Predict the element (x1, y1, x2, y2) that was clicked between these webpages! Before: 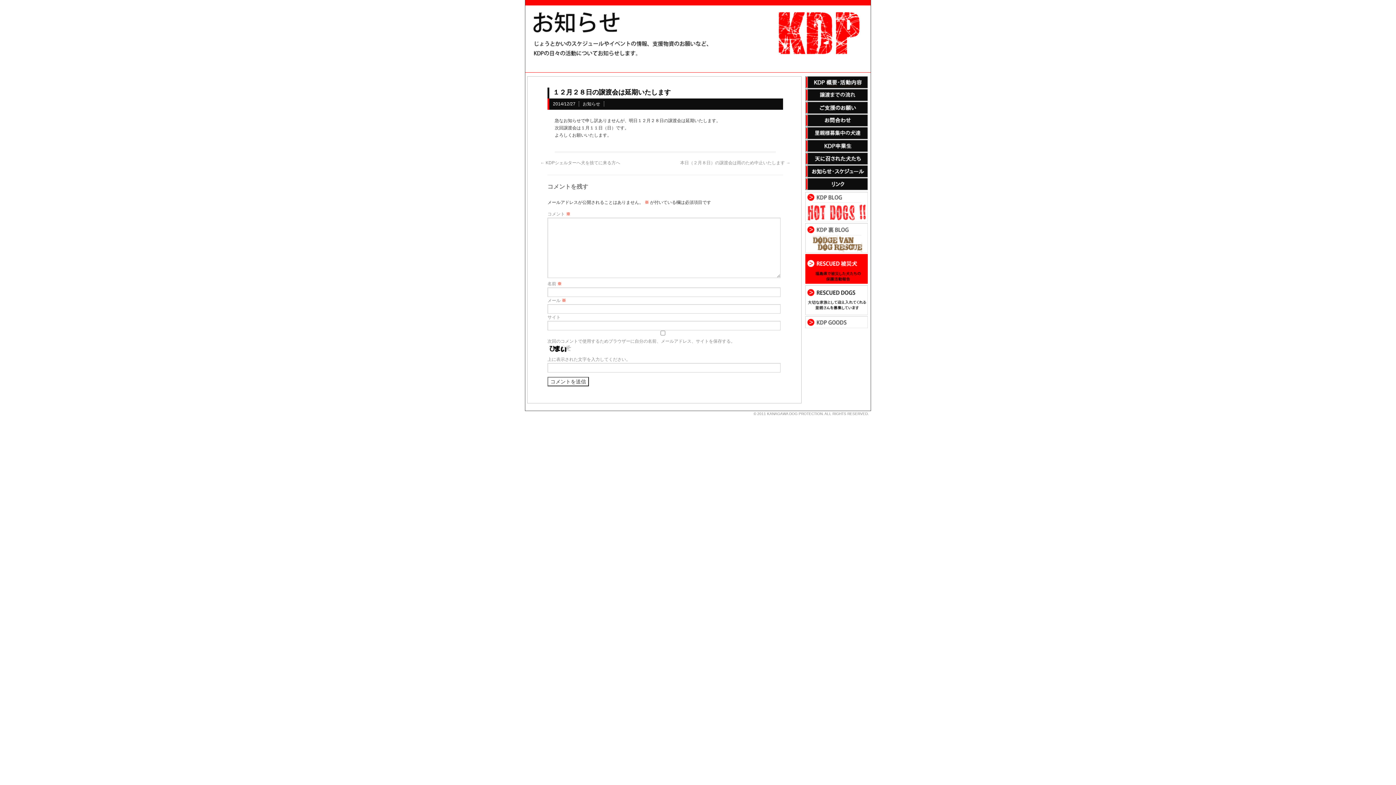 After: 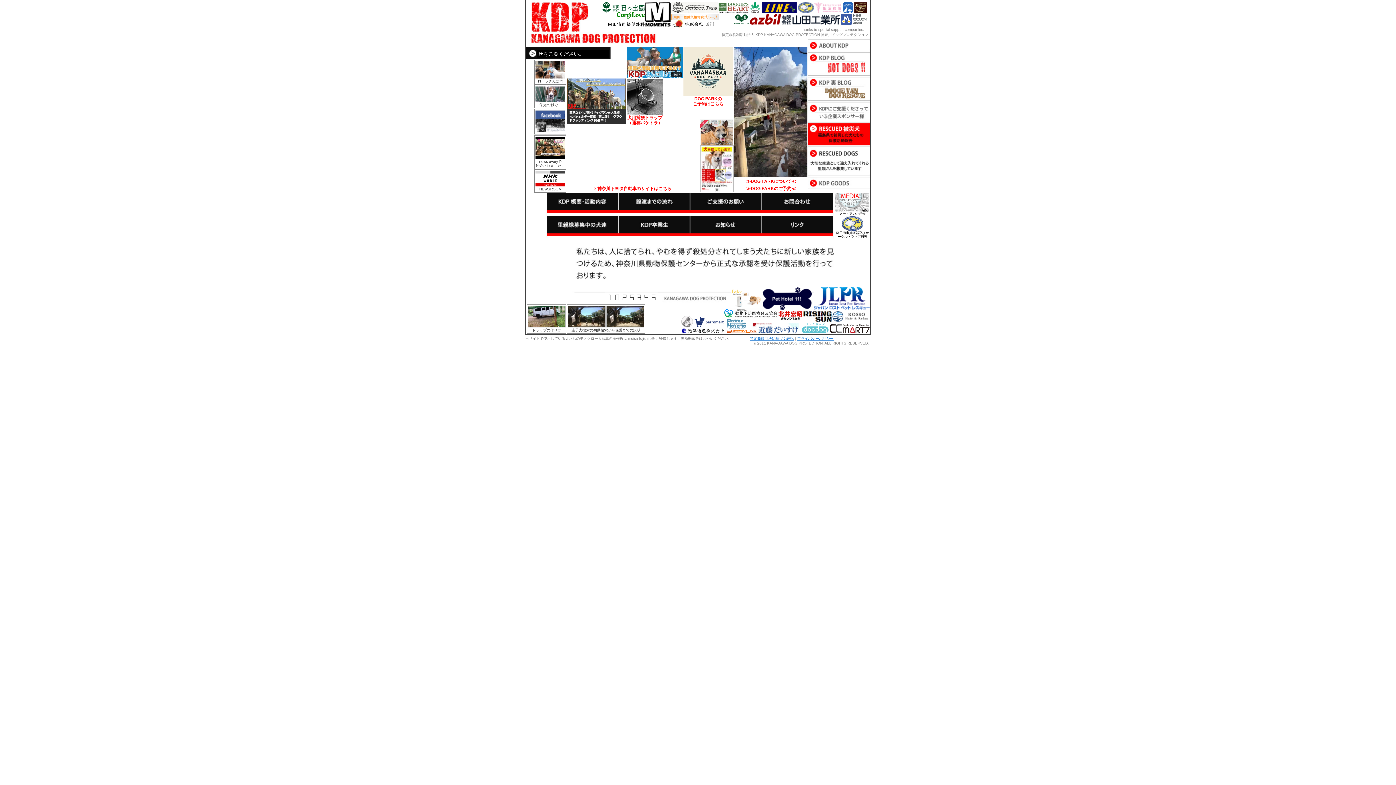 Action: bbox: (767, 412, 822, 416) label: KANAGAWA DOG PROTECTION